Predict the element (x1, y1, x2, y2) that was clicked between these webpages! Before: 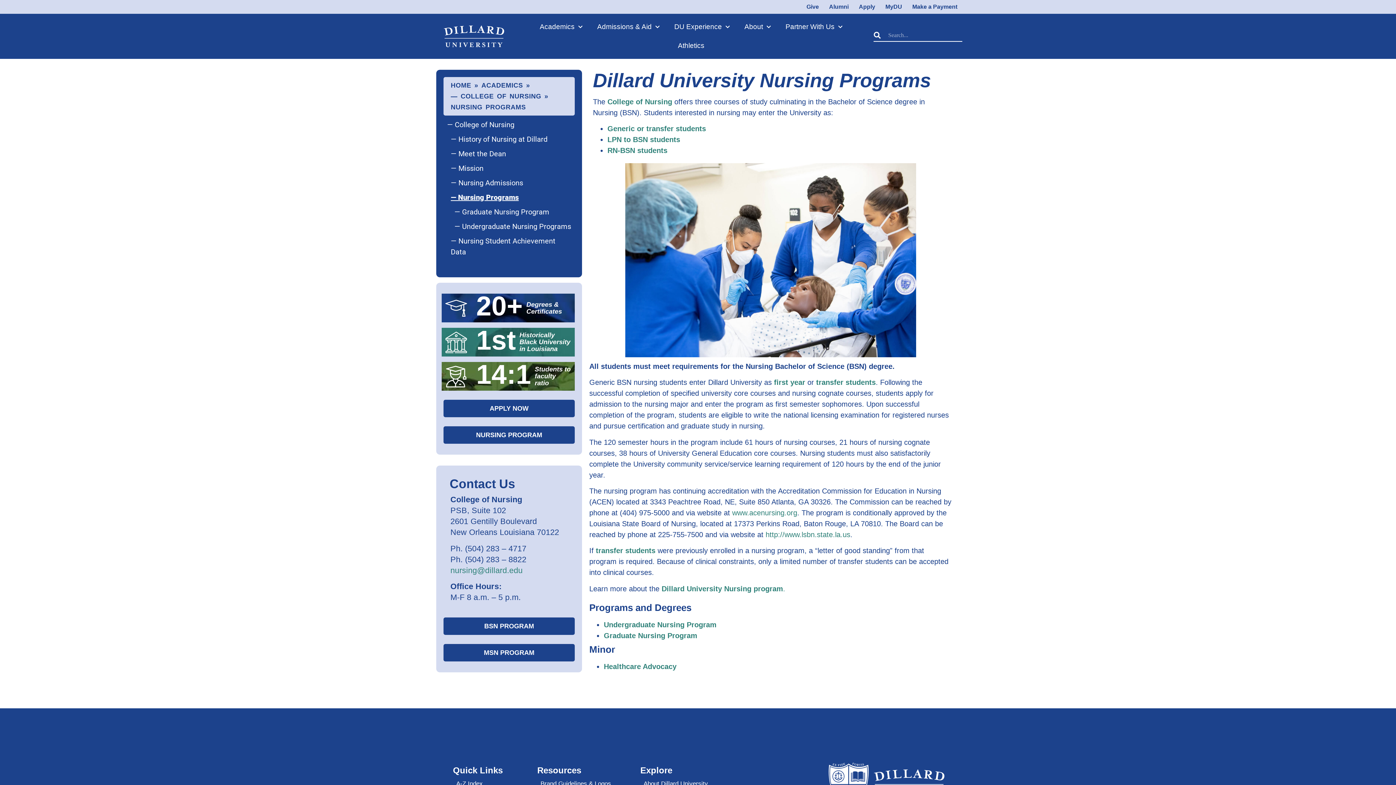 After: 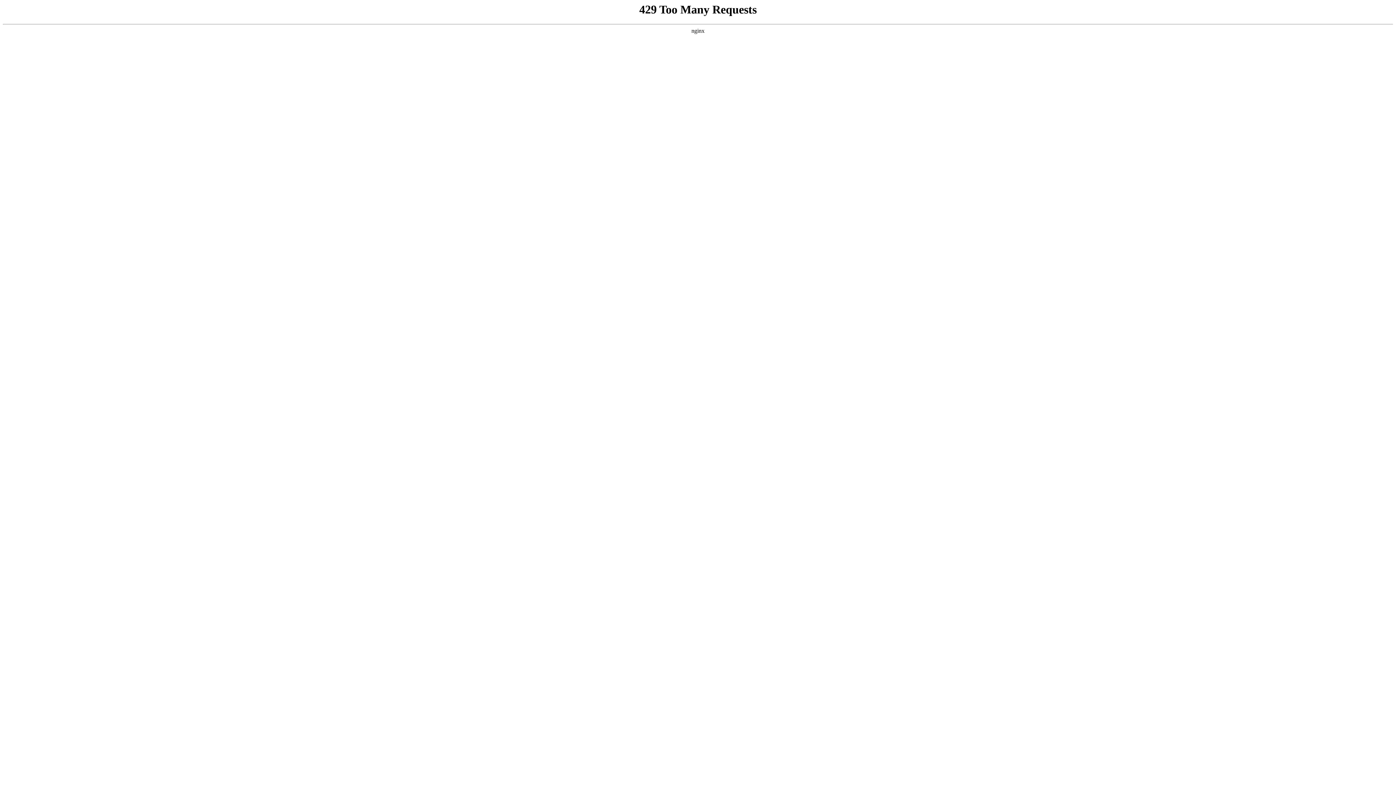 Action: label: About Dillard University bbox: (640, 779, 727, 788)